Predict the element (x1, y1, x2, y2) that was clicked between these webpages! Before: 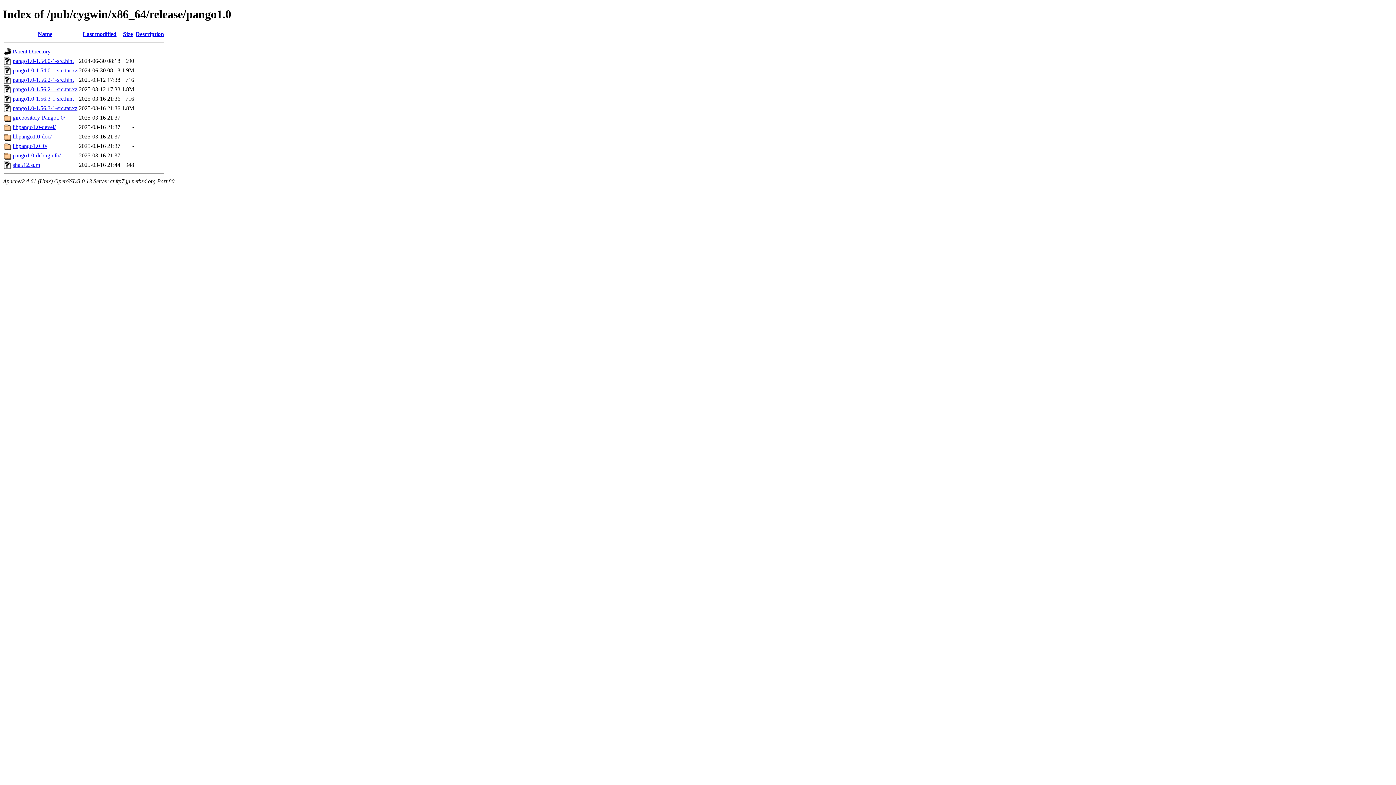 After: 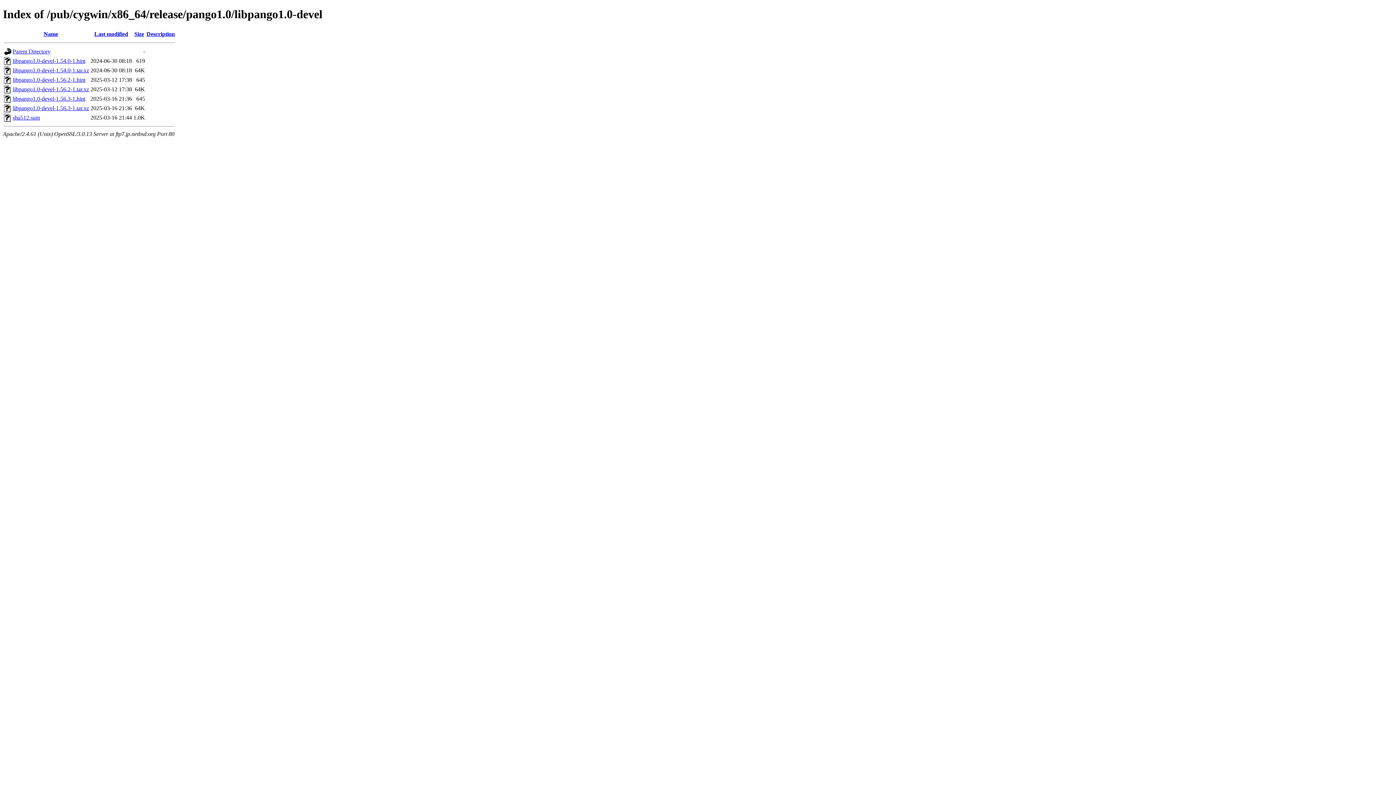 Action: bbox: (12, 123, 55, 130) label: libpango1.0-devel/